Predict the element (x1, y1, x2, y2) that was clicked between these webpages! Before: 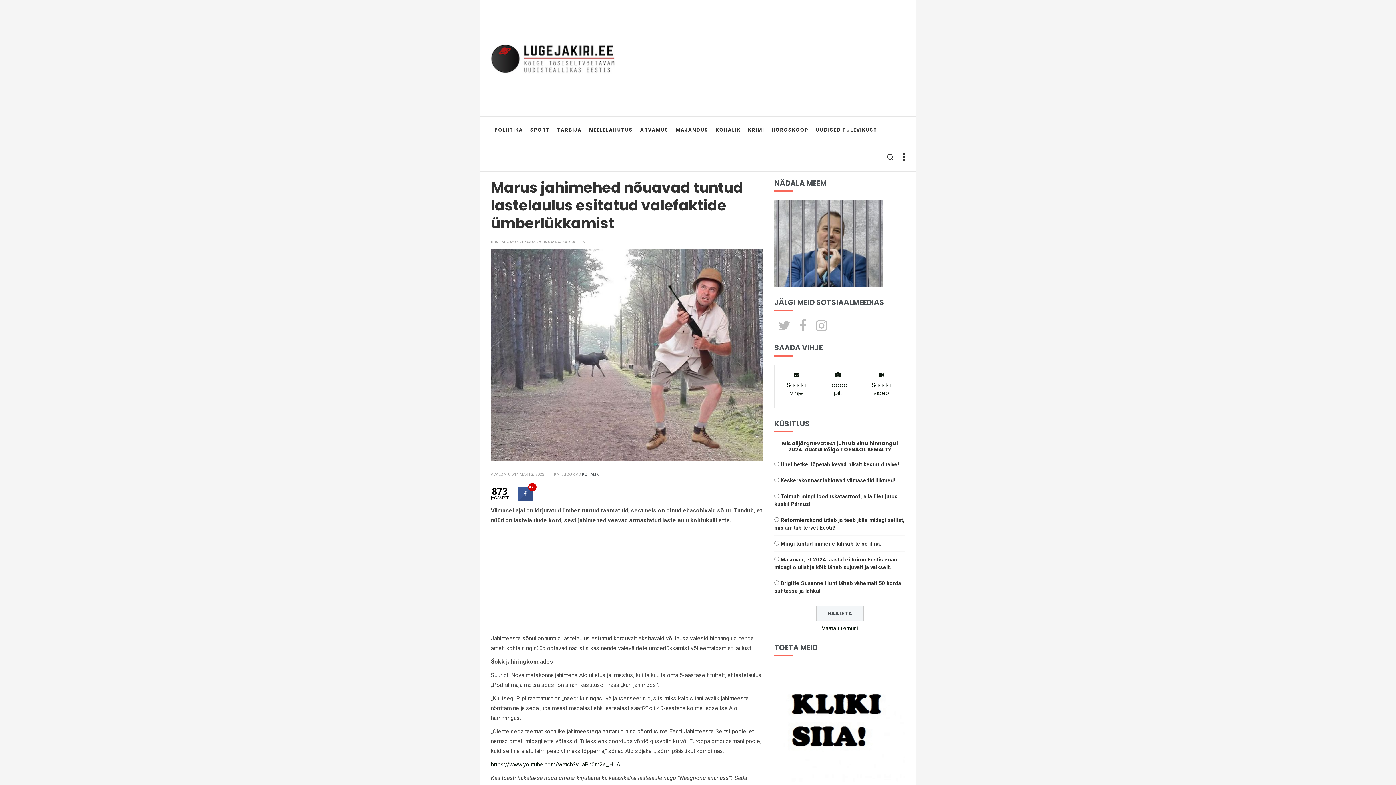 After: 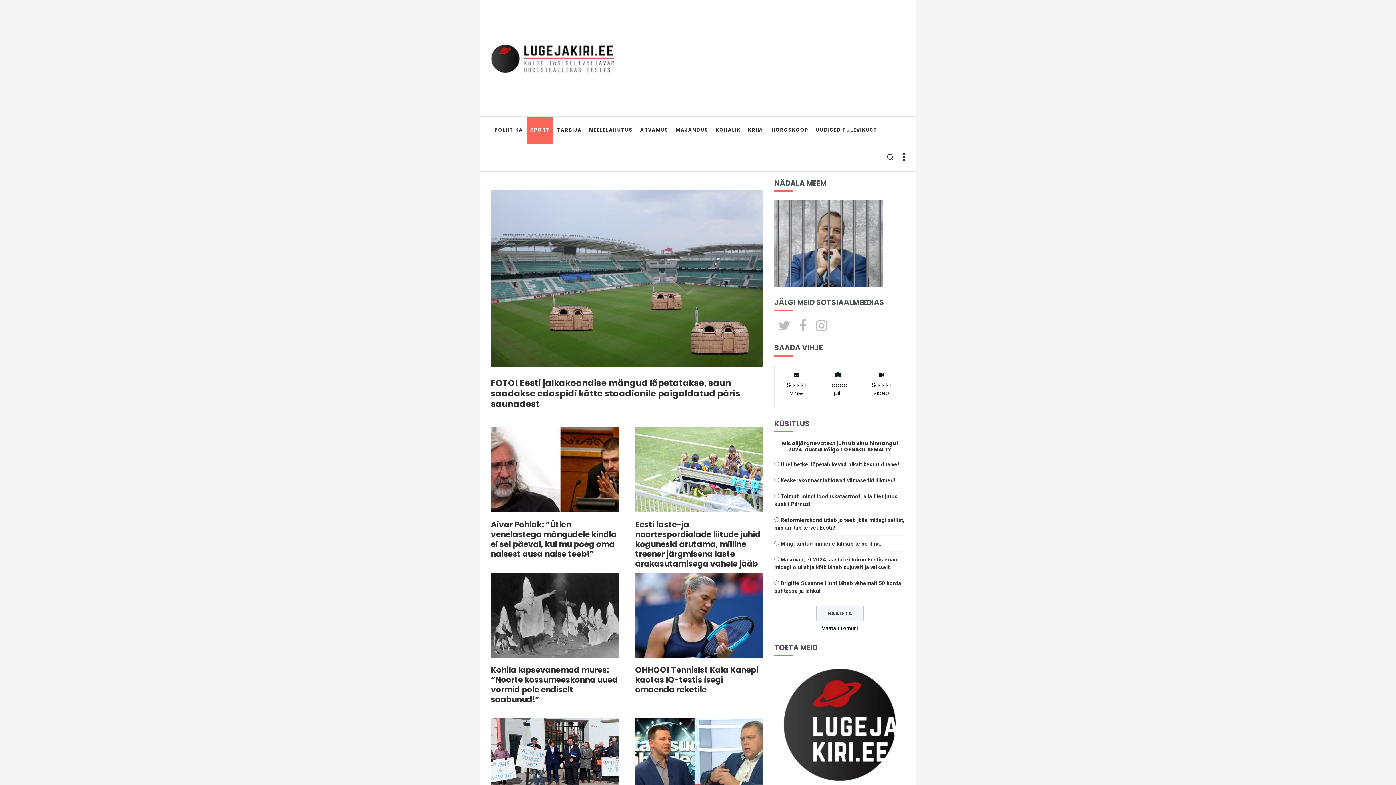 Action: bbox: (526, 116, 553, 144) label: SPORT